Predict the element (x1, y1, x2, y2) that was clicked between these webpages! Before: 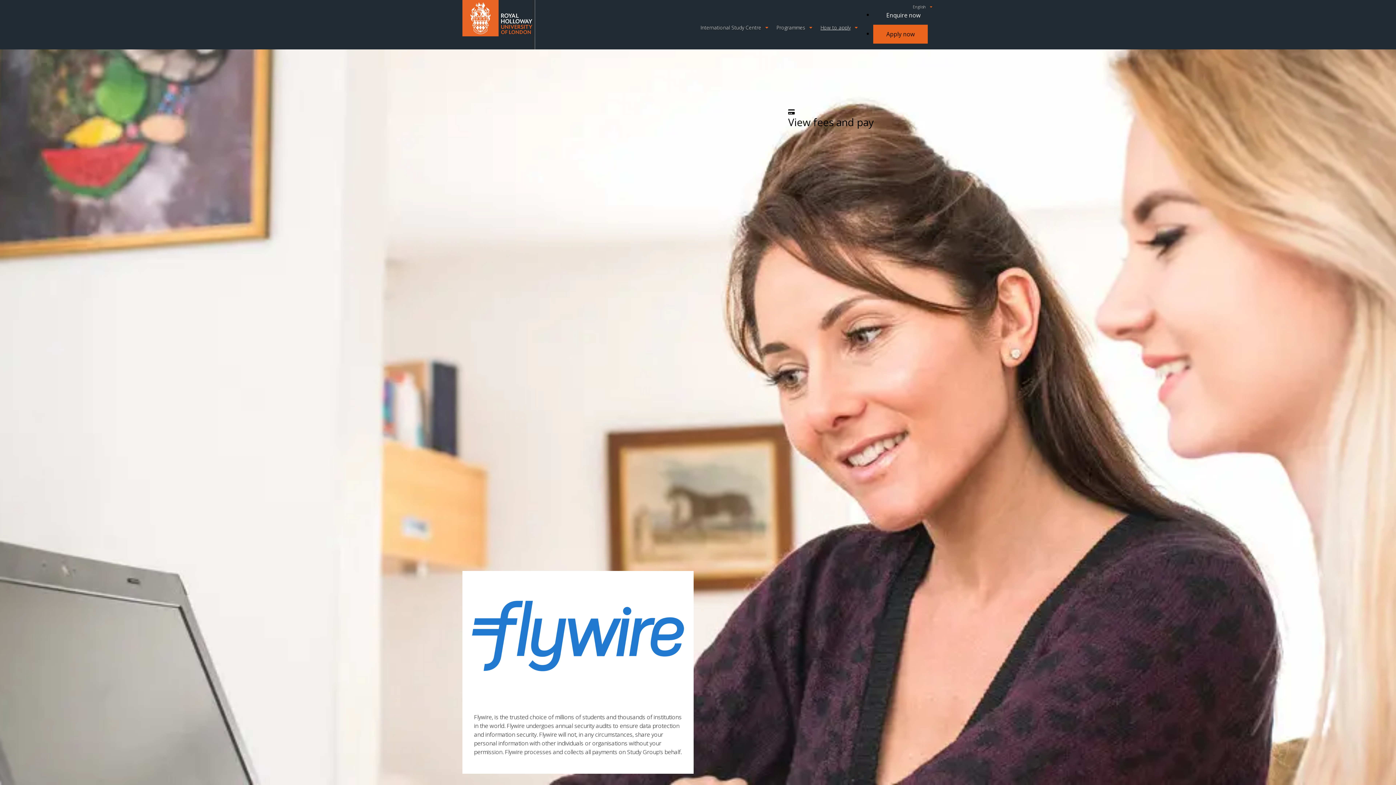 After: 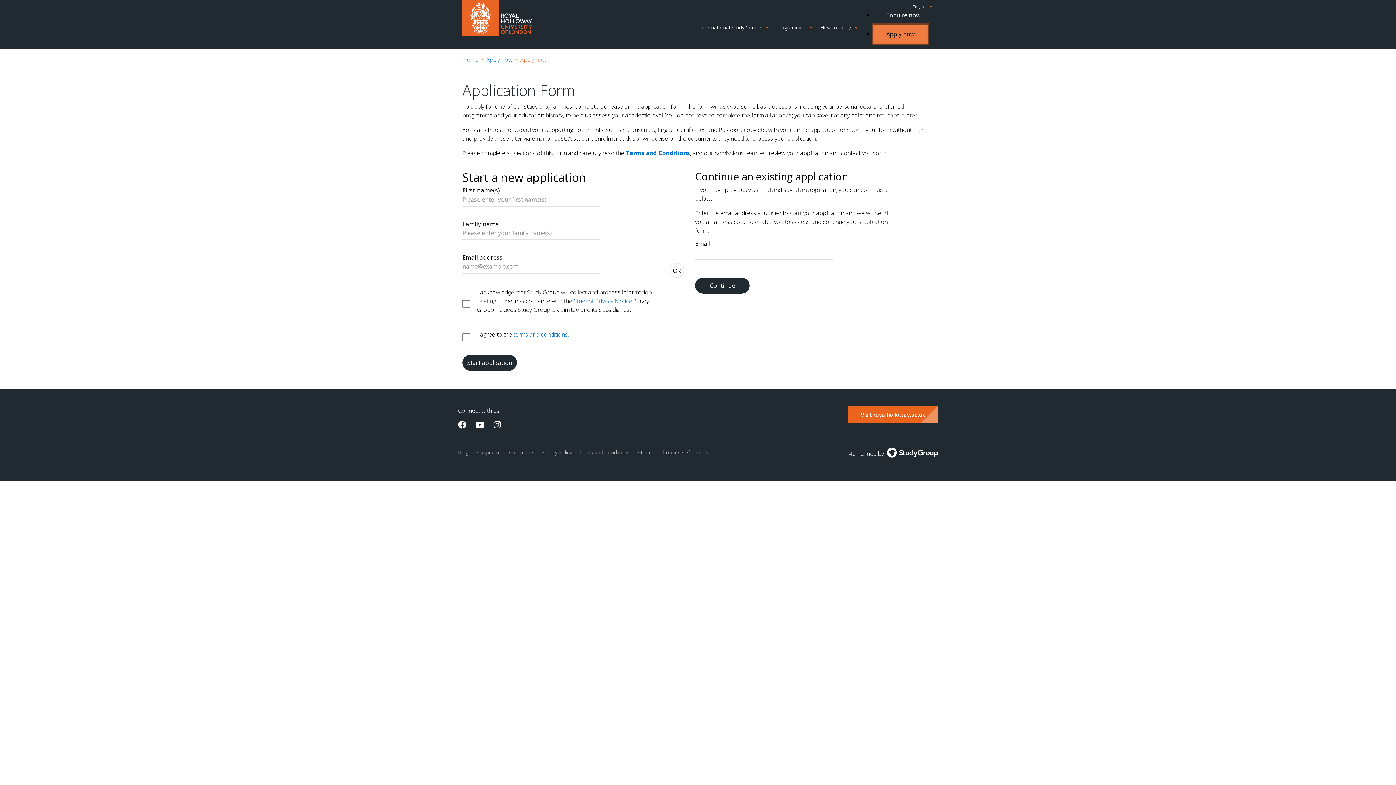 Action: bbox: (873, 24, 928, 43) label: Apply now